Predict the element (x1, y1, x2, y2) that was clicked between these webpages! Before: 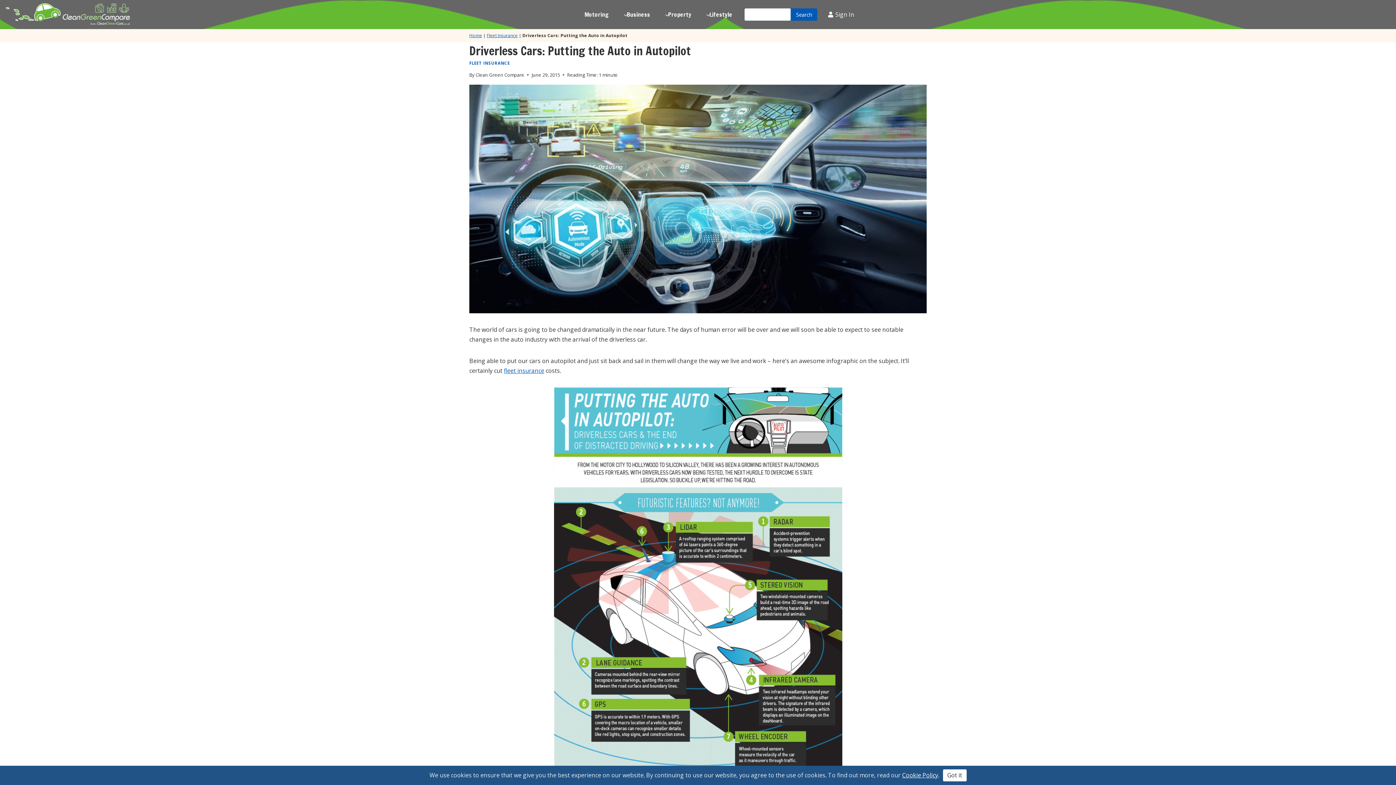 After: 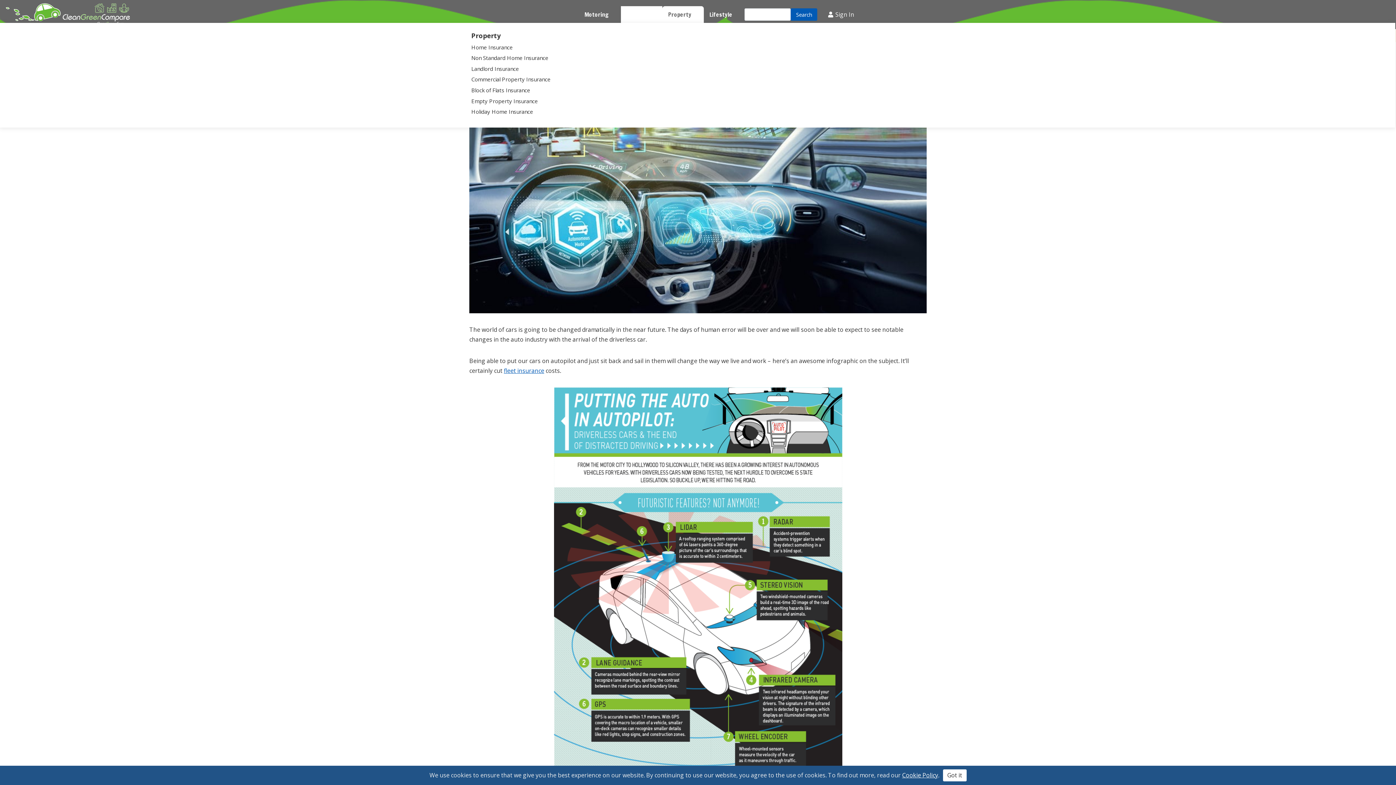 Action: bbox: (662, 6, 703, 22) label: Property